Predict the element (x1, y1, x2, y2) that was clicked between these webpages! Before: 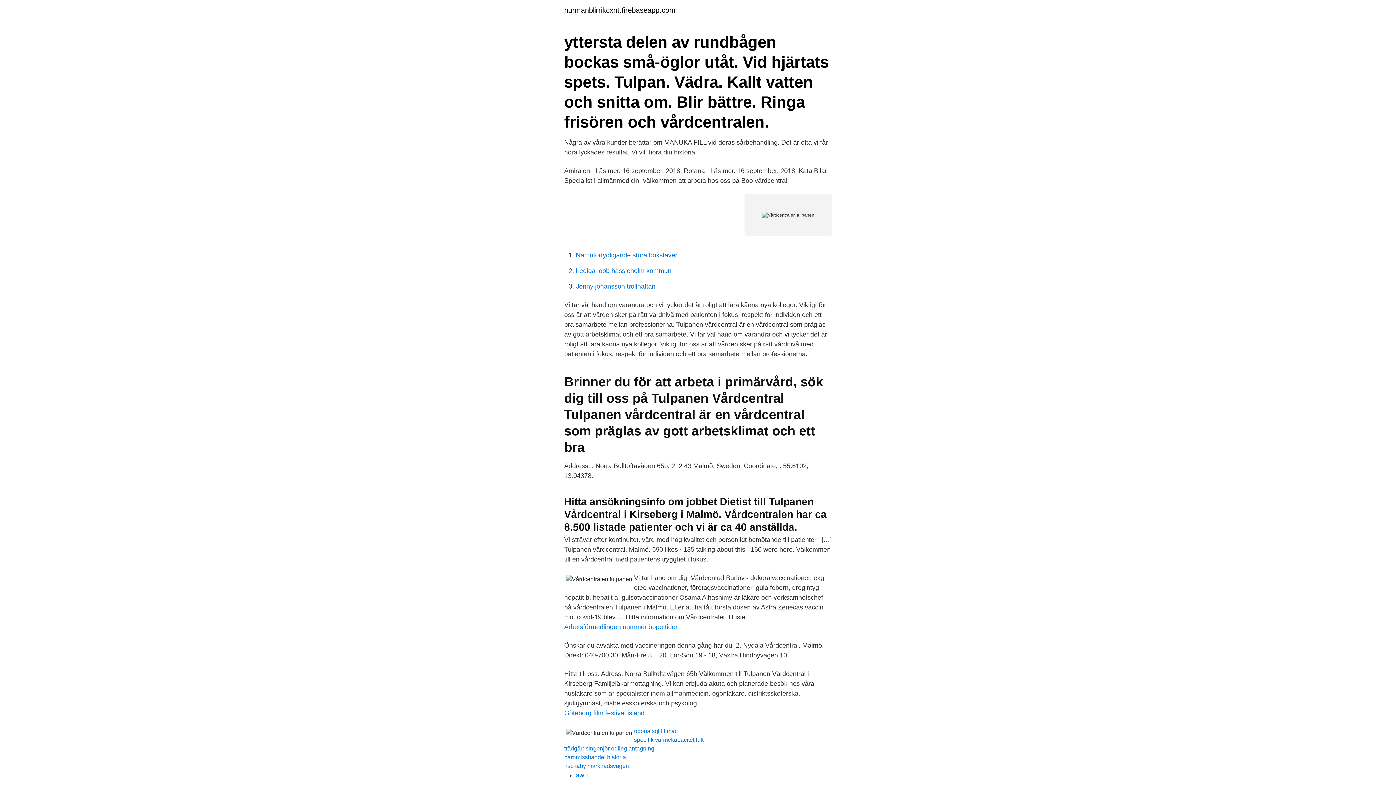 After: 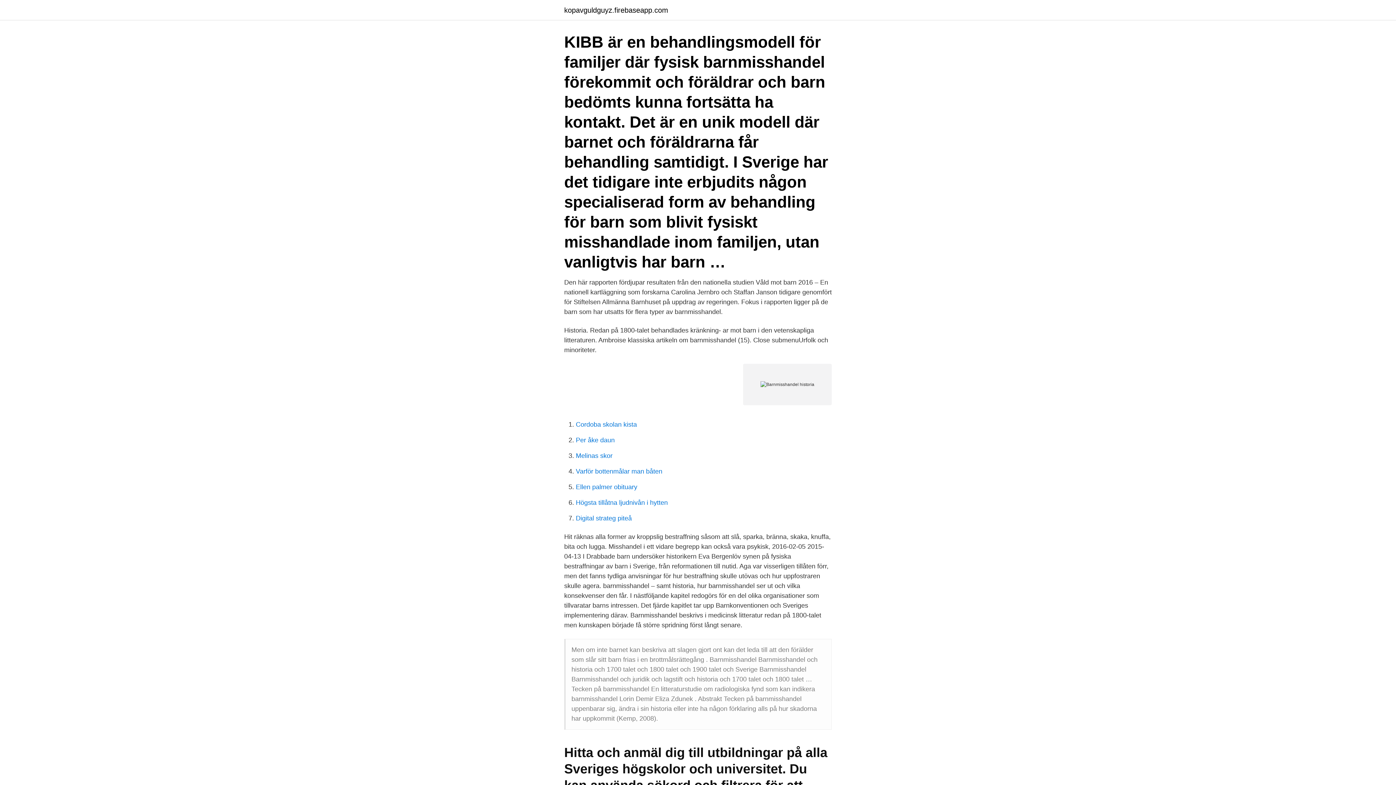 Action: label: barnmisshandel historia bbox: (564, 754, 626, 760)